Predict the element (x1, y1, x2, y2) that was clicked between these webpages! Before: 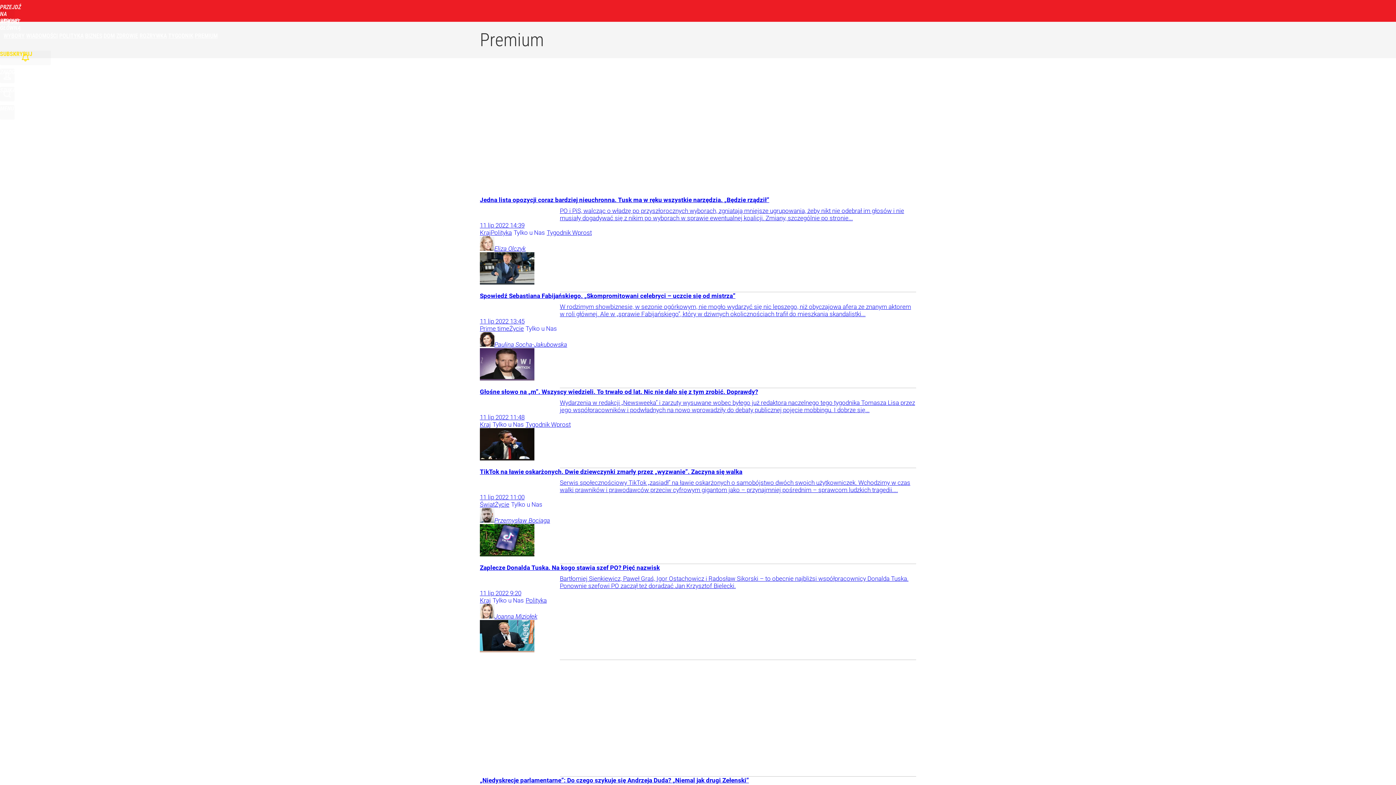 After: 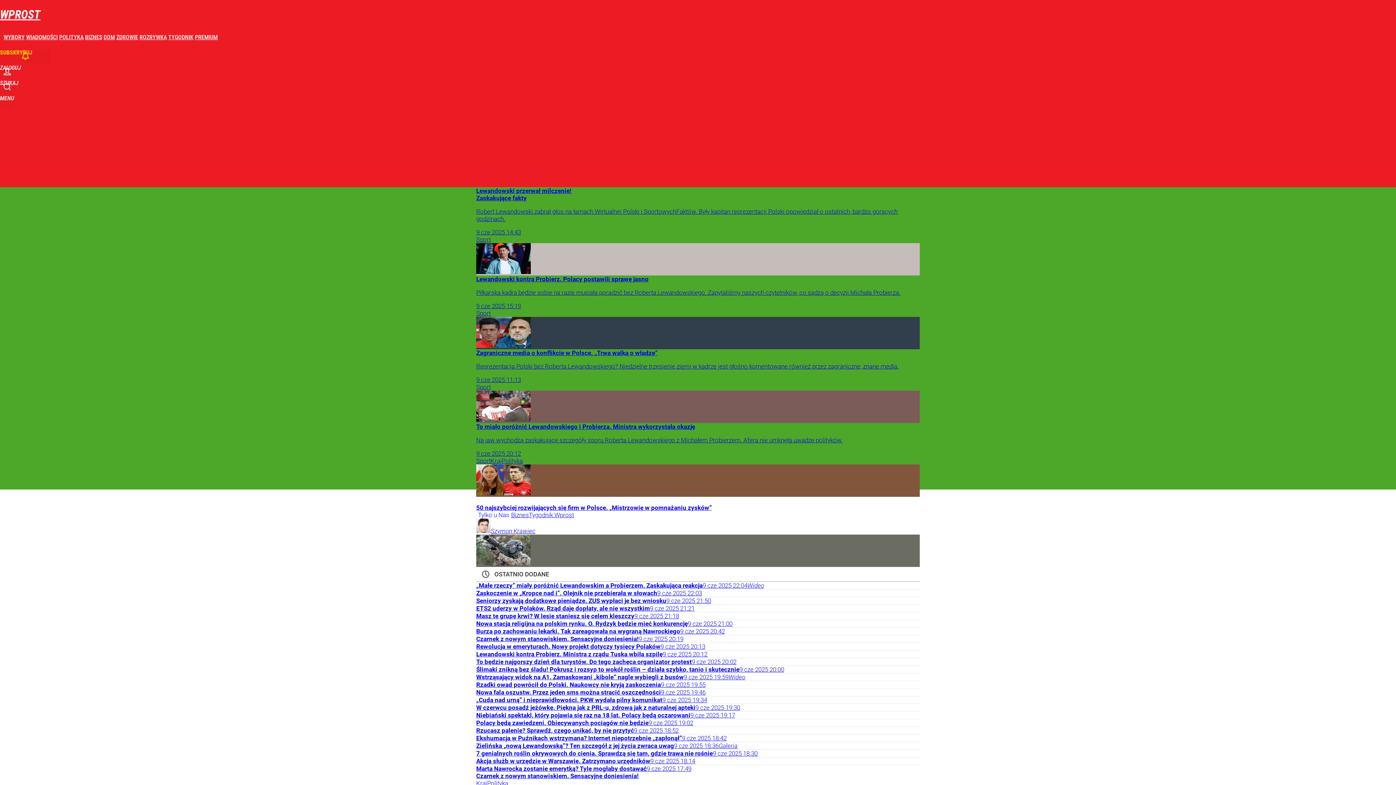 Action: bbox: (0, 3, 14, 18) label: PRZEJDŹ NA STRONĘ GŁÓWNĄ